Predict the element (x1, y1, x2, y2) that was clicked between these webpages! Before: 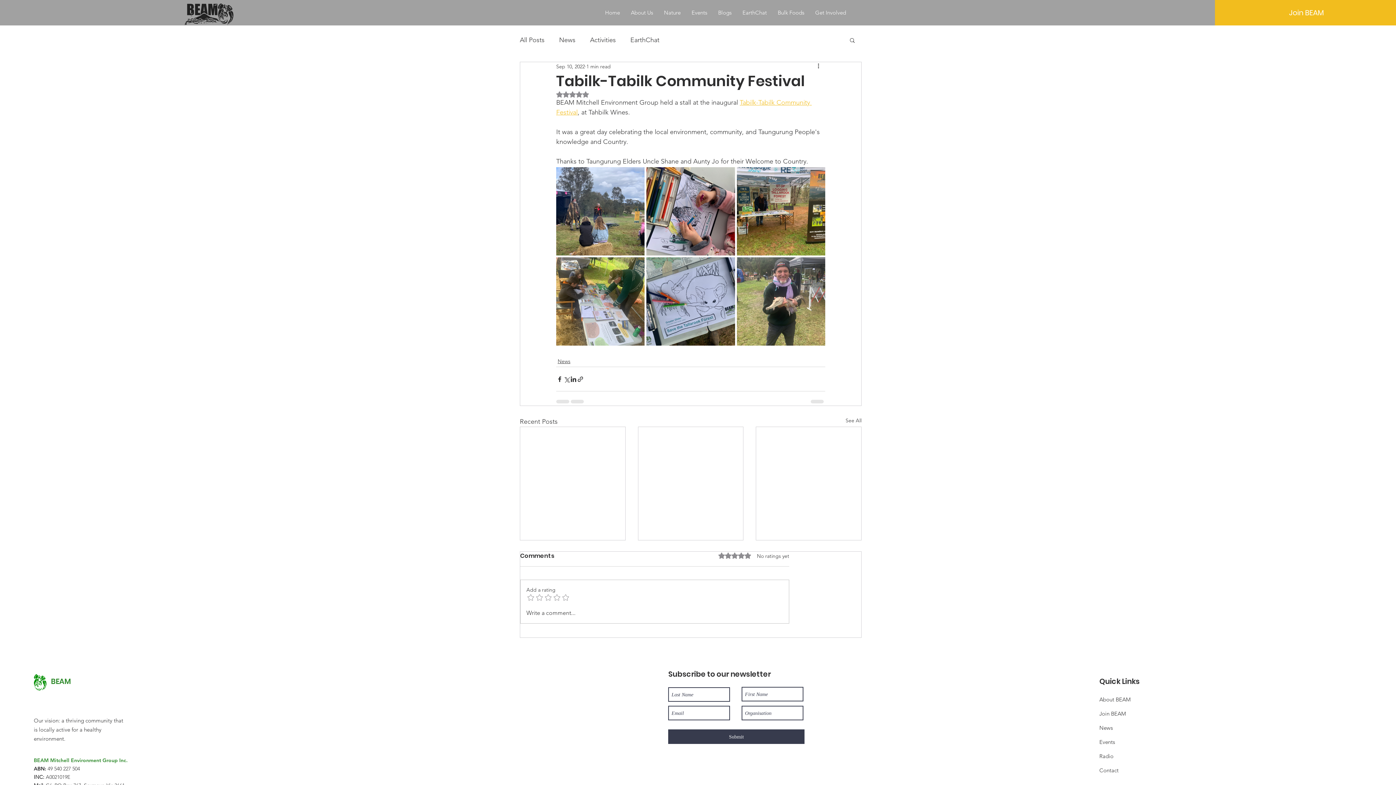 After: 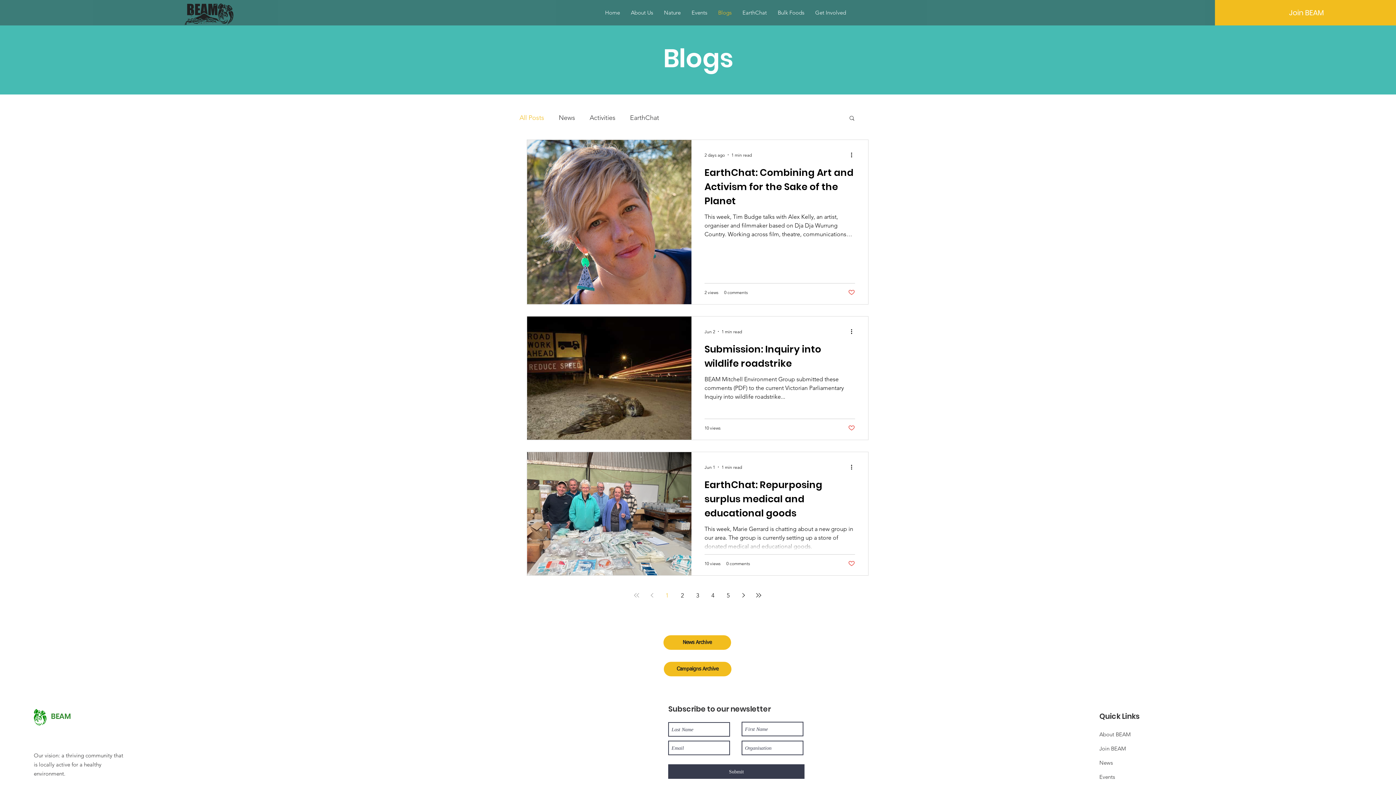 Action: label: News bbox: (1099, 724, 1113, 731)